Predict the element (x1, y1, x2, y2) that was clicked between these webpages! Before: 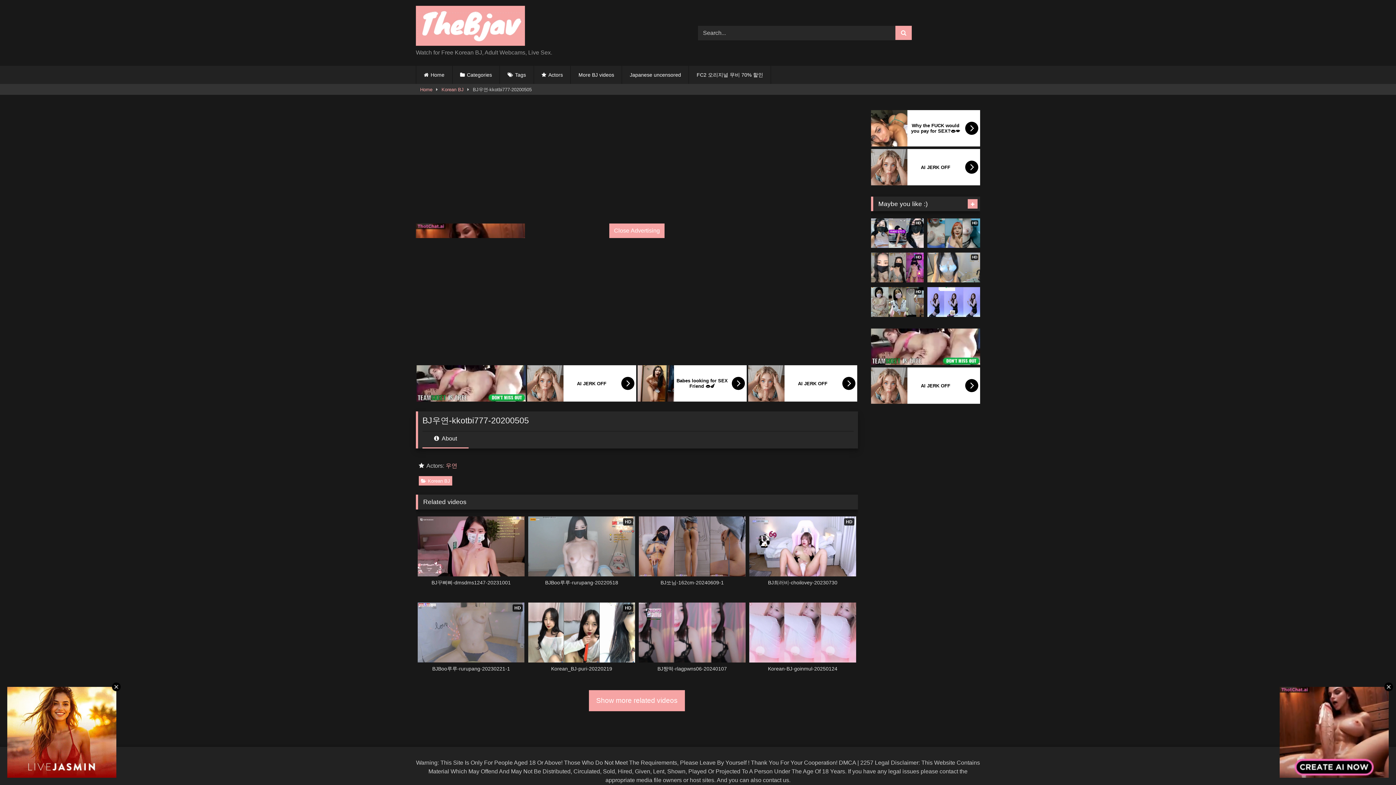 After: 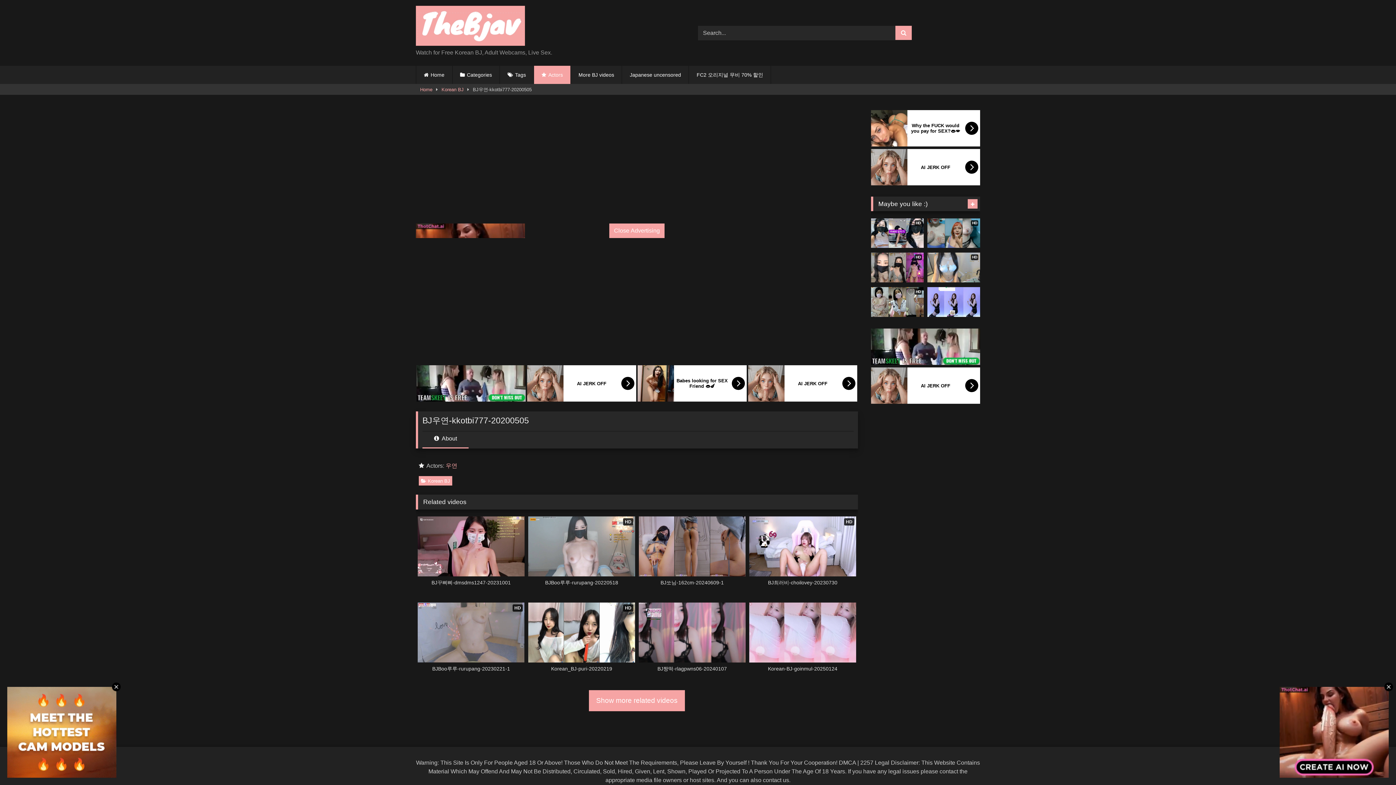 Action: label: Actors bbox: (534, 65, 570, 84)